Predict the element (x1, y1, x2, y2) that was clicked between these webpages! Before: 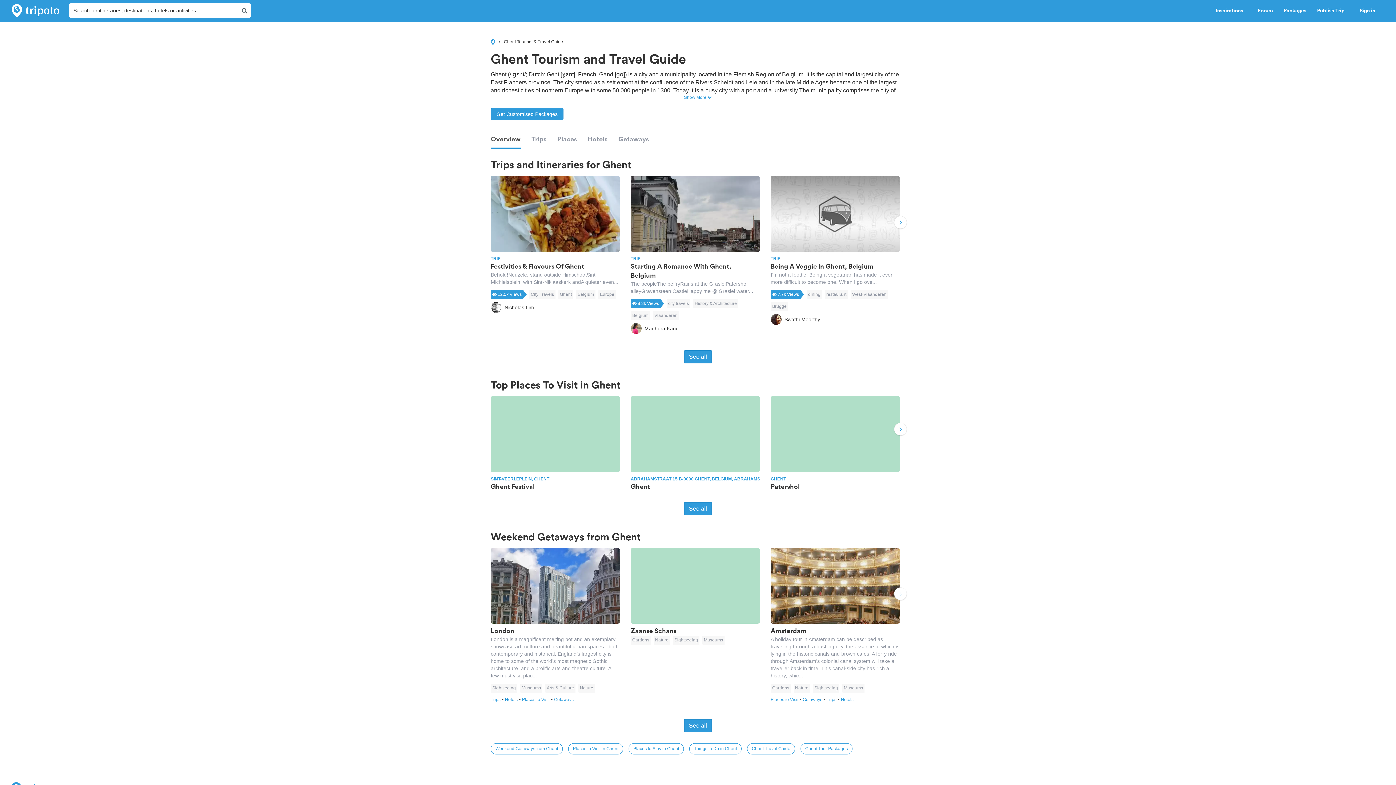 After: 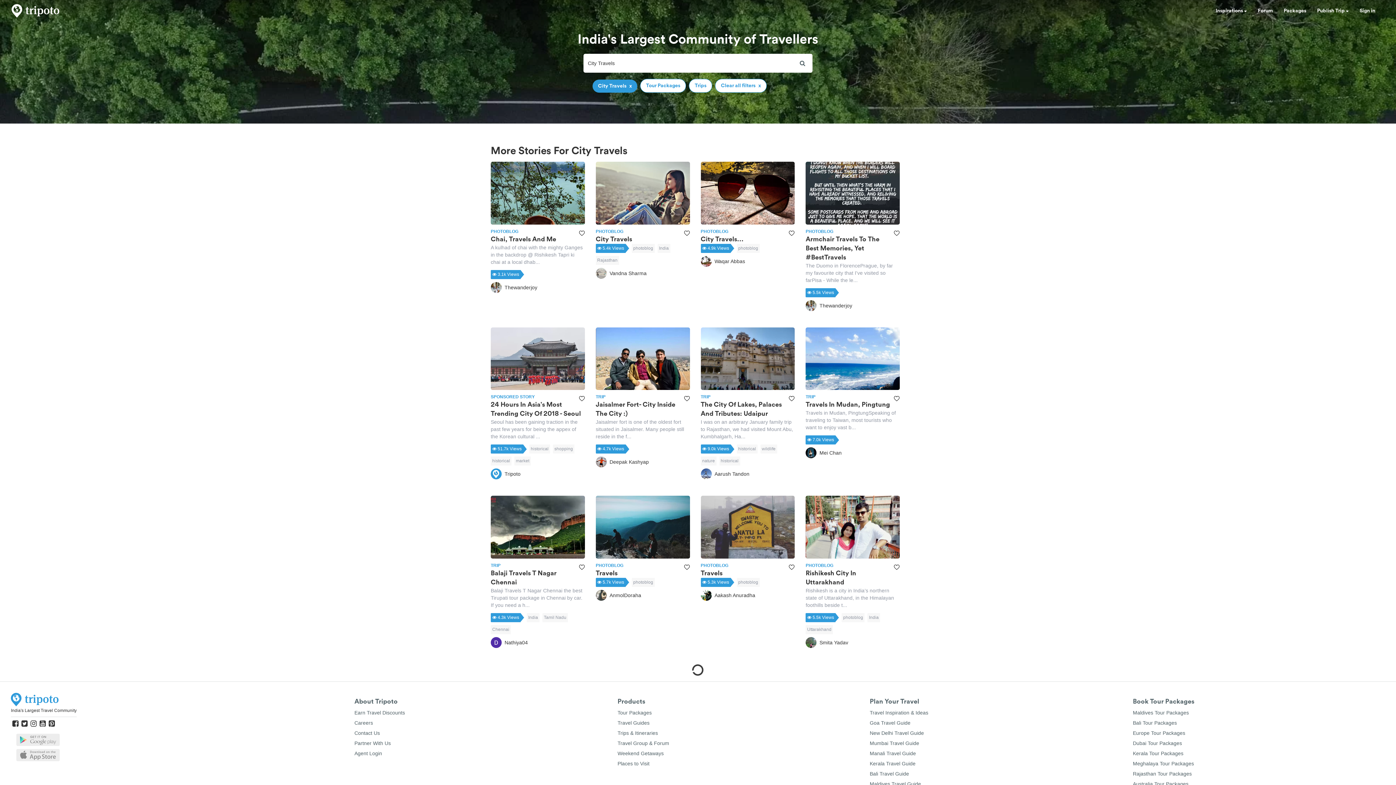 Action: bbox: (529, 290, 555, 299) label: City Travels